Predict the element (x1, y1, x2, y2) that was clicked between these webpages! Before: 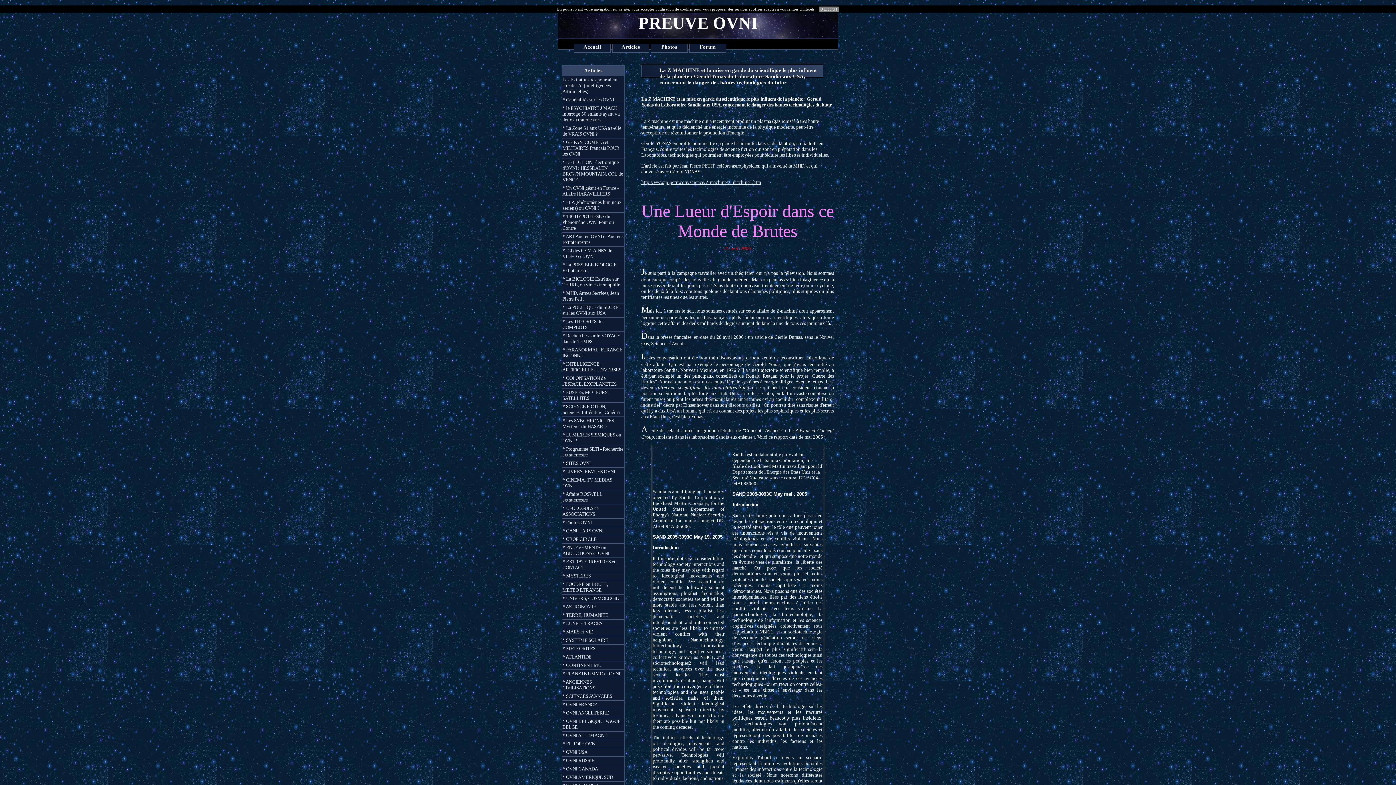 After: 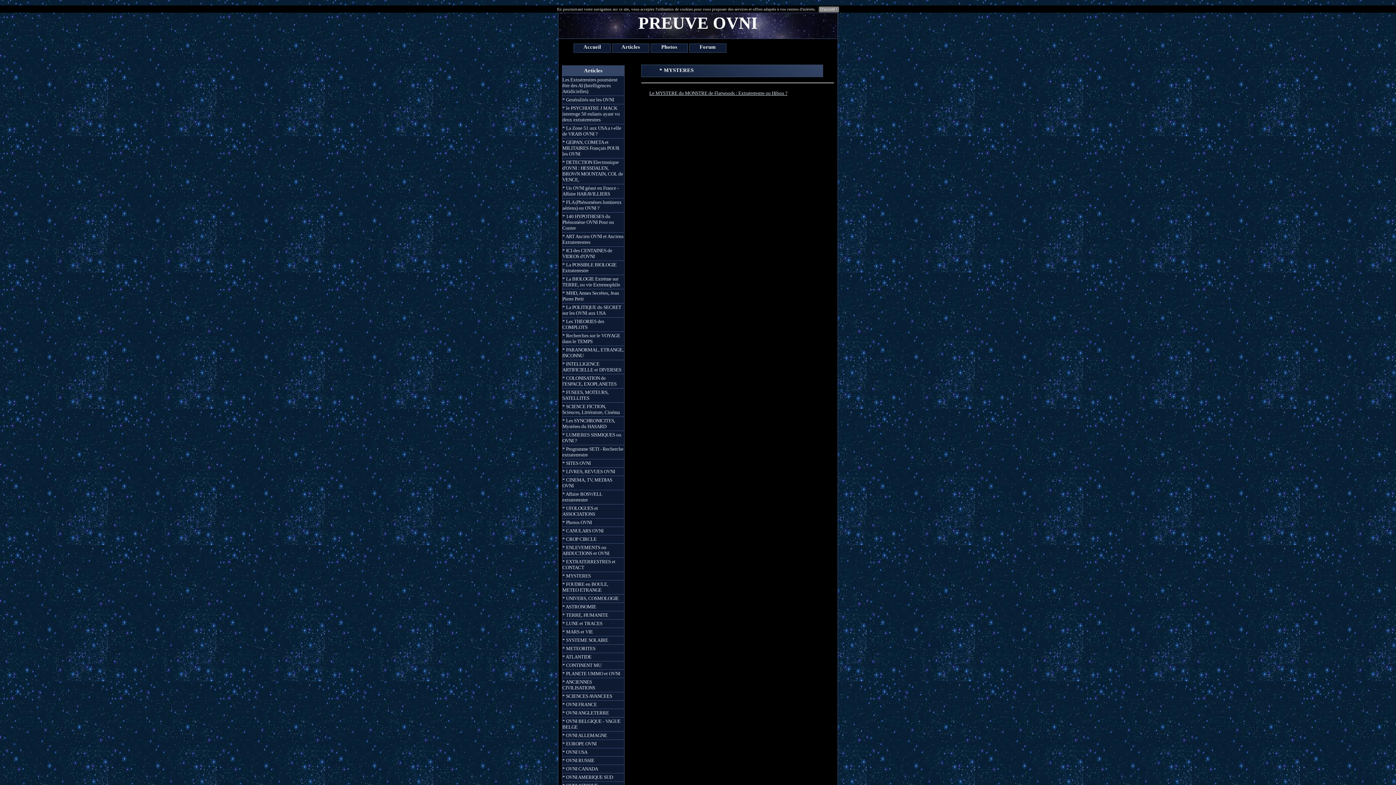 Action: label: * MYSTERES bbox: (562, 572, 624, 580)